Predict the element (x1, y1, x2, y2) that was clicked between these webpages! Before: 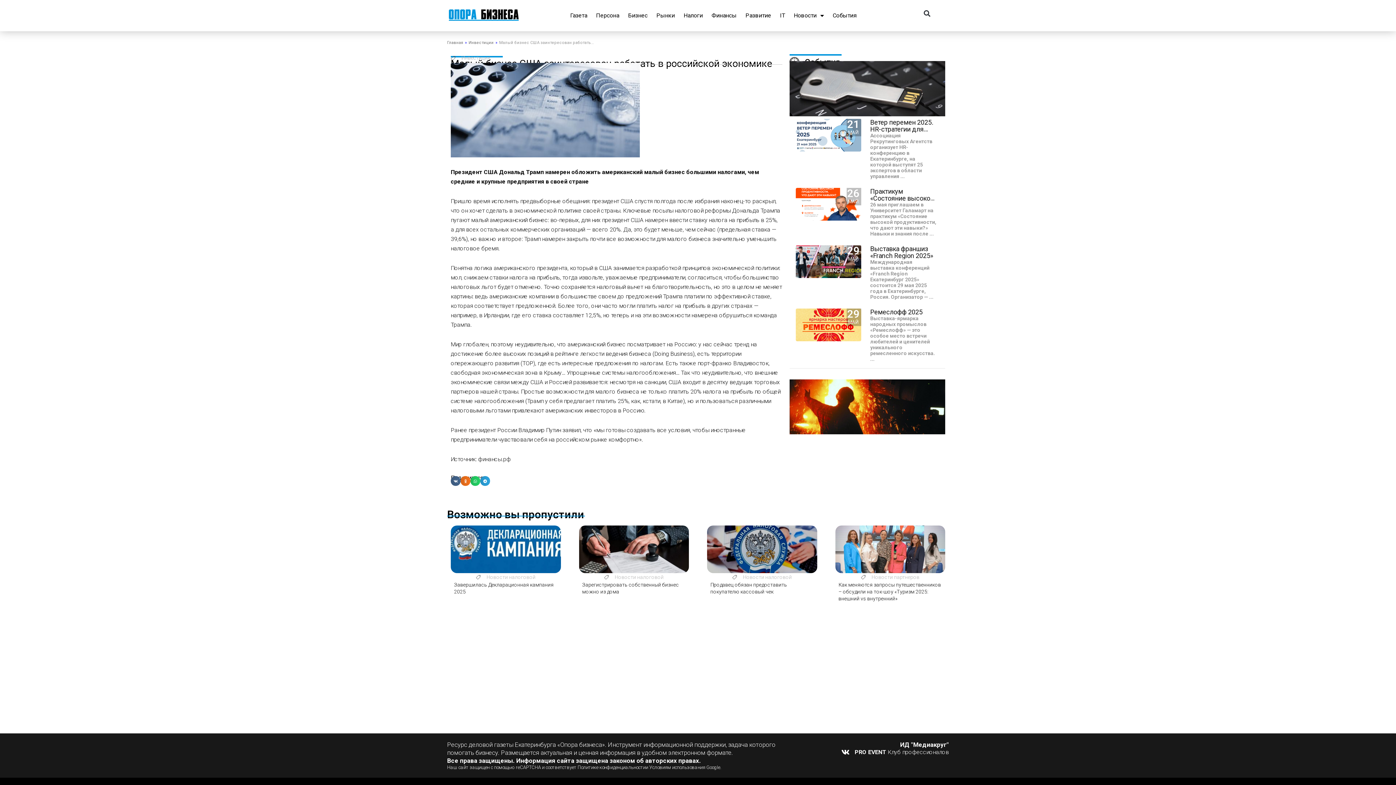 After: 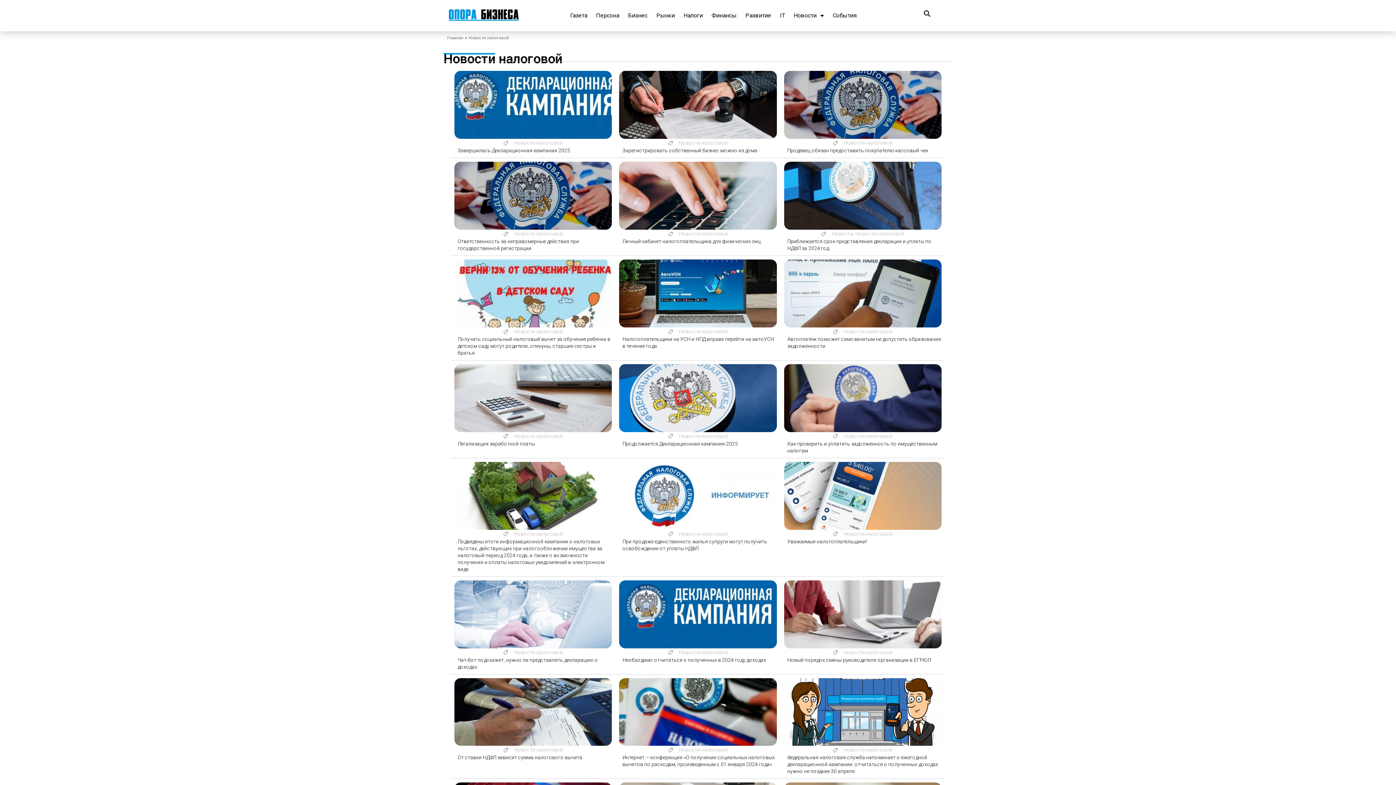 Action: bbox: (486, 574, 535, 580) label: Новости налоговой